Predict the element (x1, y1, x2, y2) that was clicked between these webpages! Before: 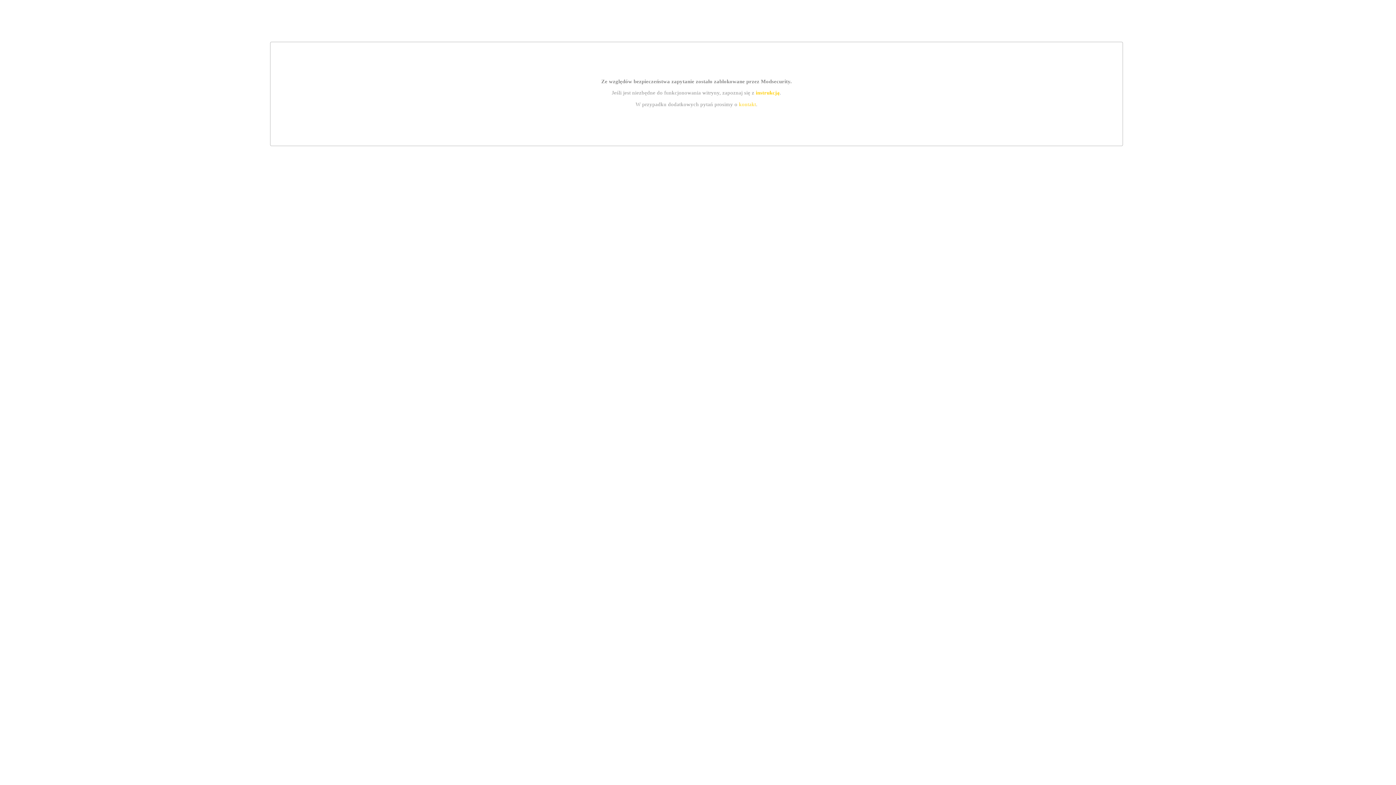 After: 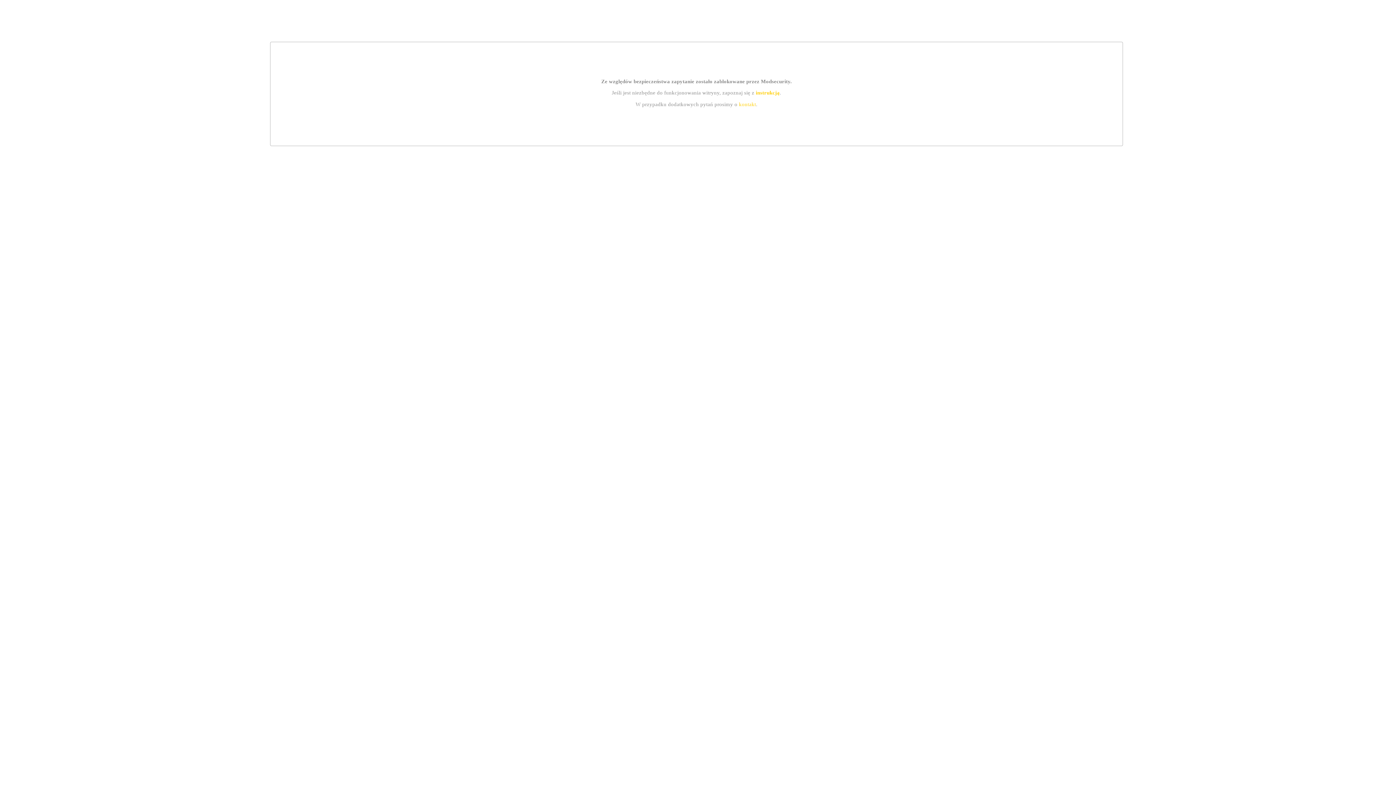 Action: bbox: (739, 101, 756, 107) label: kontakt